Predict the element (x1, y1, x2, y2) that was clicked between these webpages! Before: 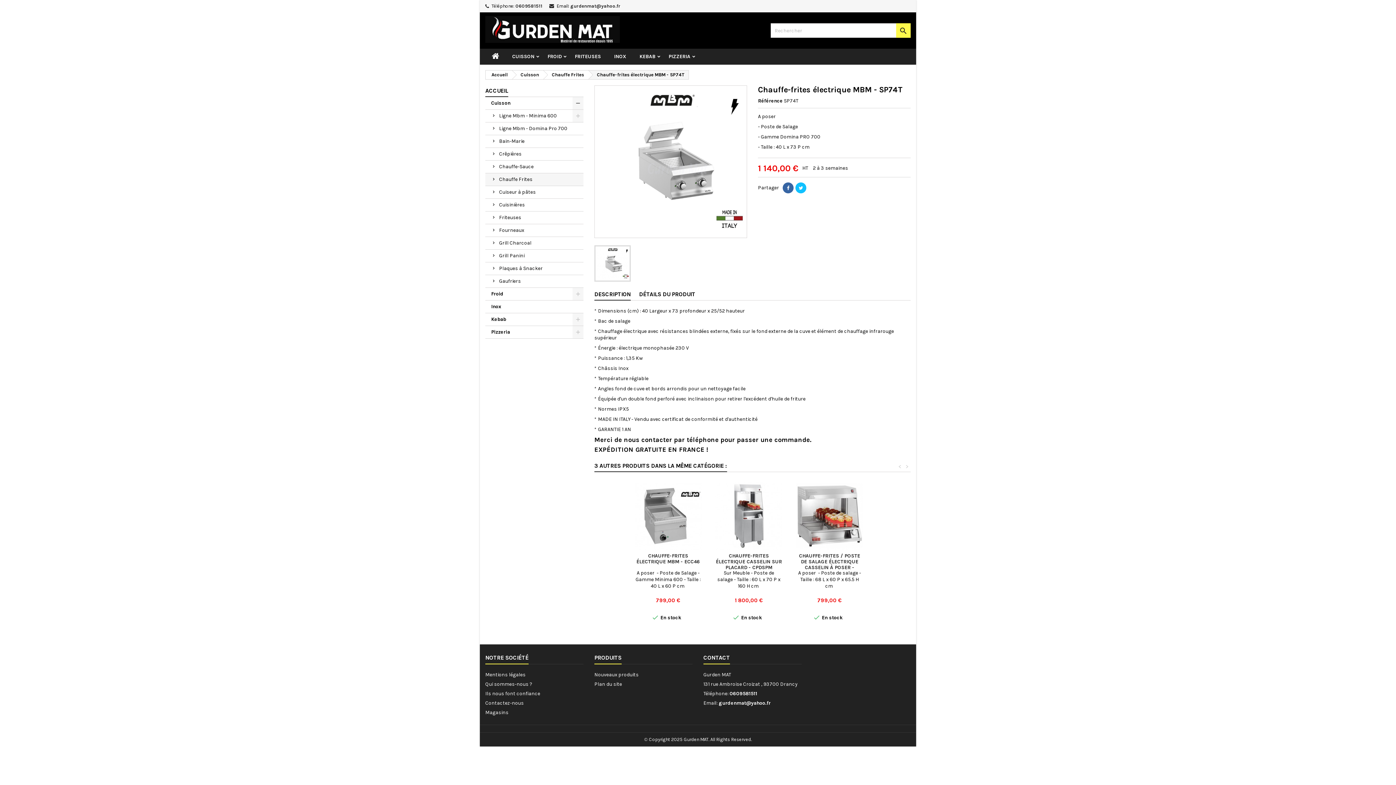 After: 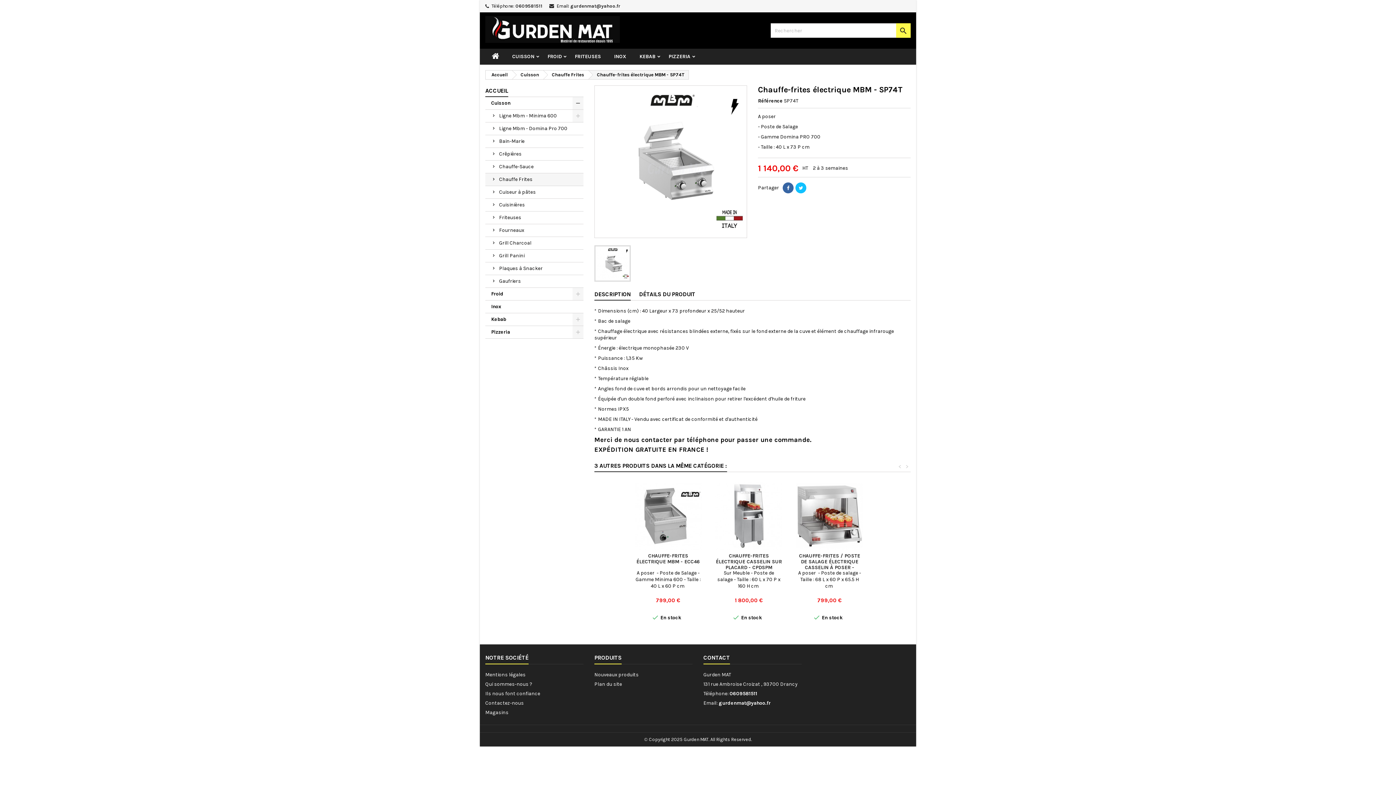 Action: bbox: (782, 182, 793, 193)